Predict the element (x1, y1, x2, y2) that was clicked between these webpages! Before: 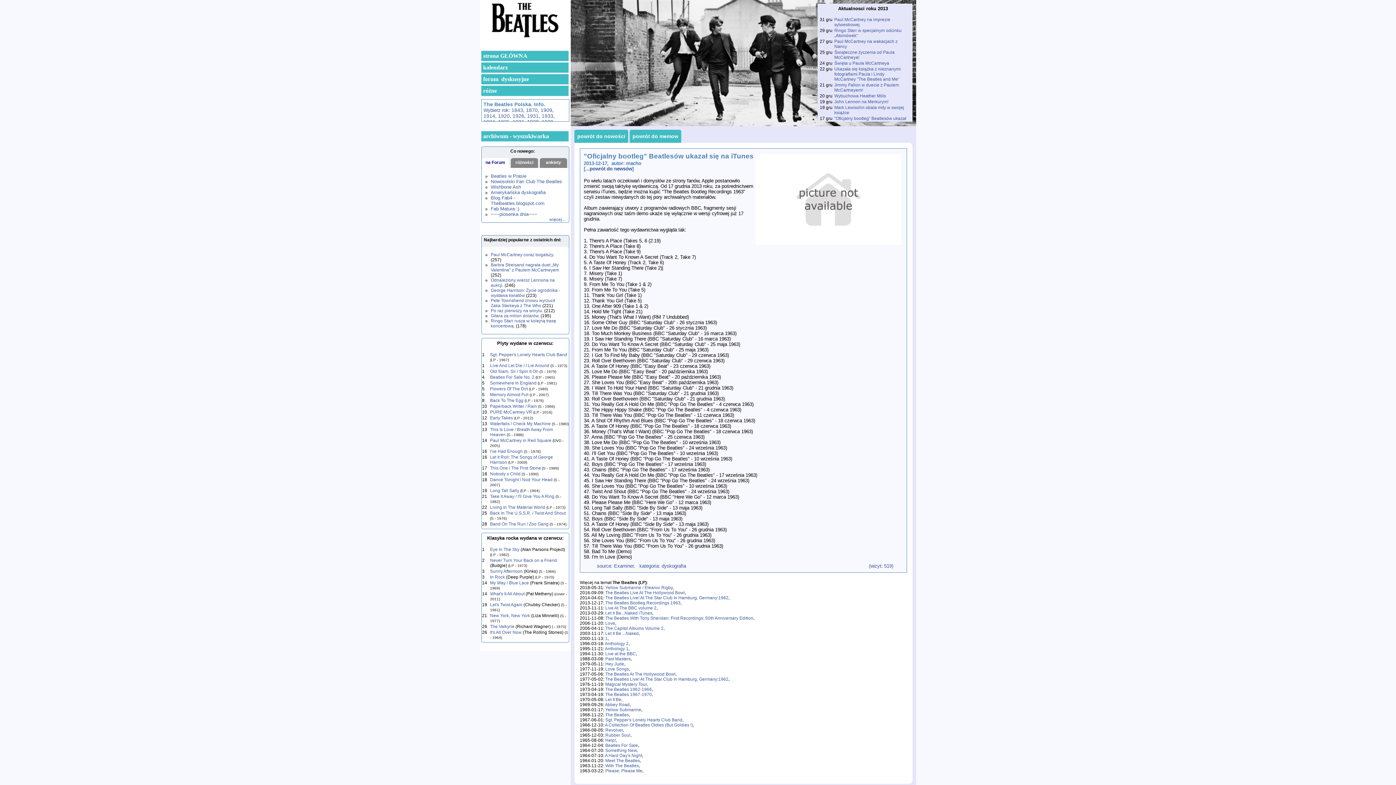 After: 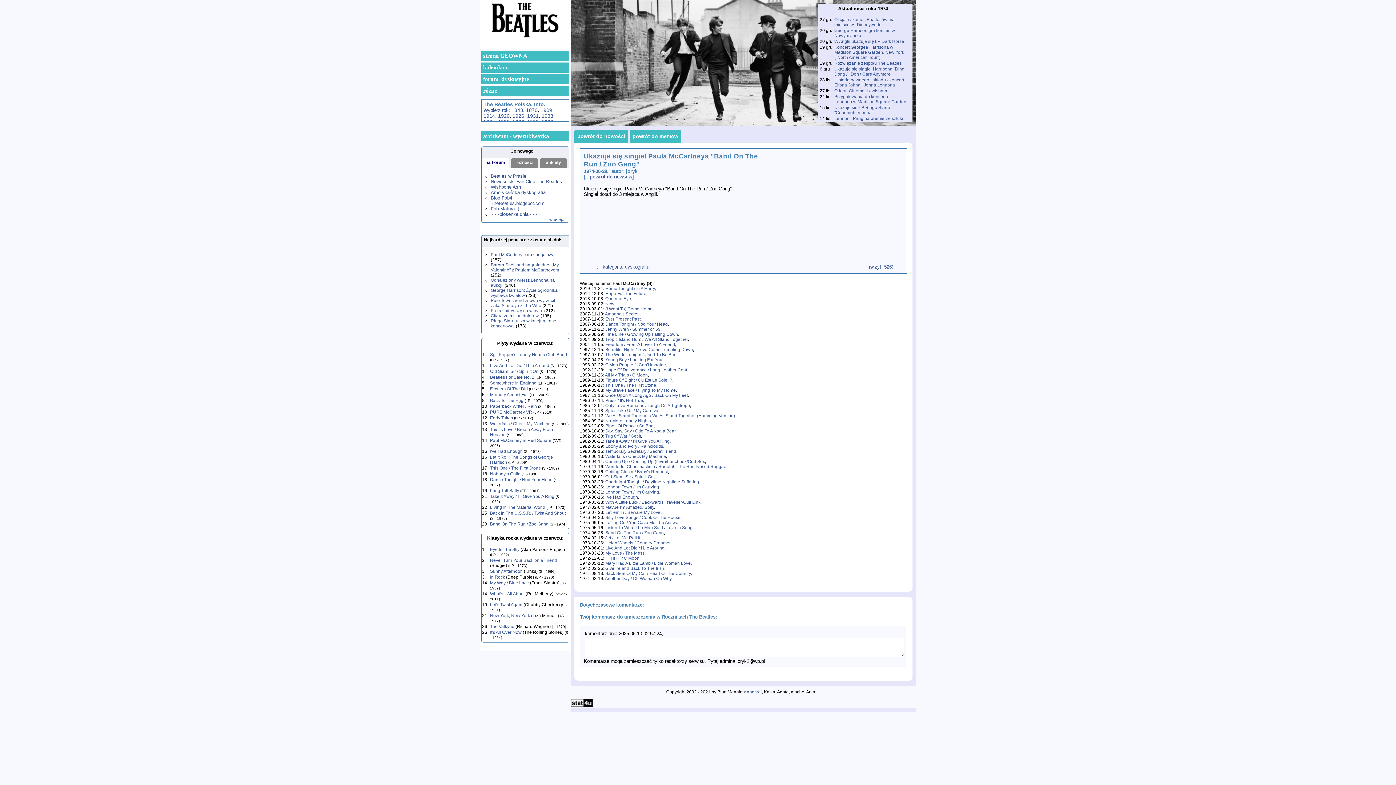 Action: label: Band On The Run / Zoo Gang bbox: (490, 521, 548, 526)